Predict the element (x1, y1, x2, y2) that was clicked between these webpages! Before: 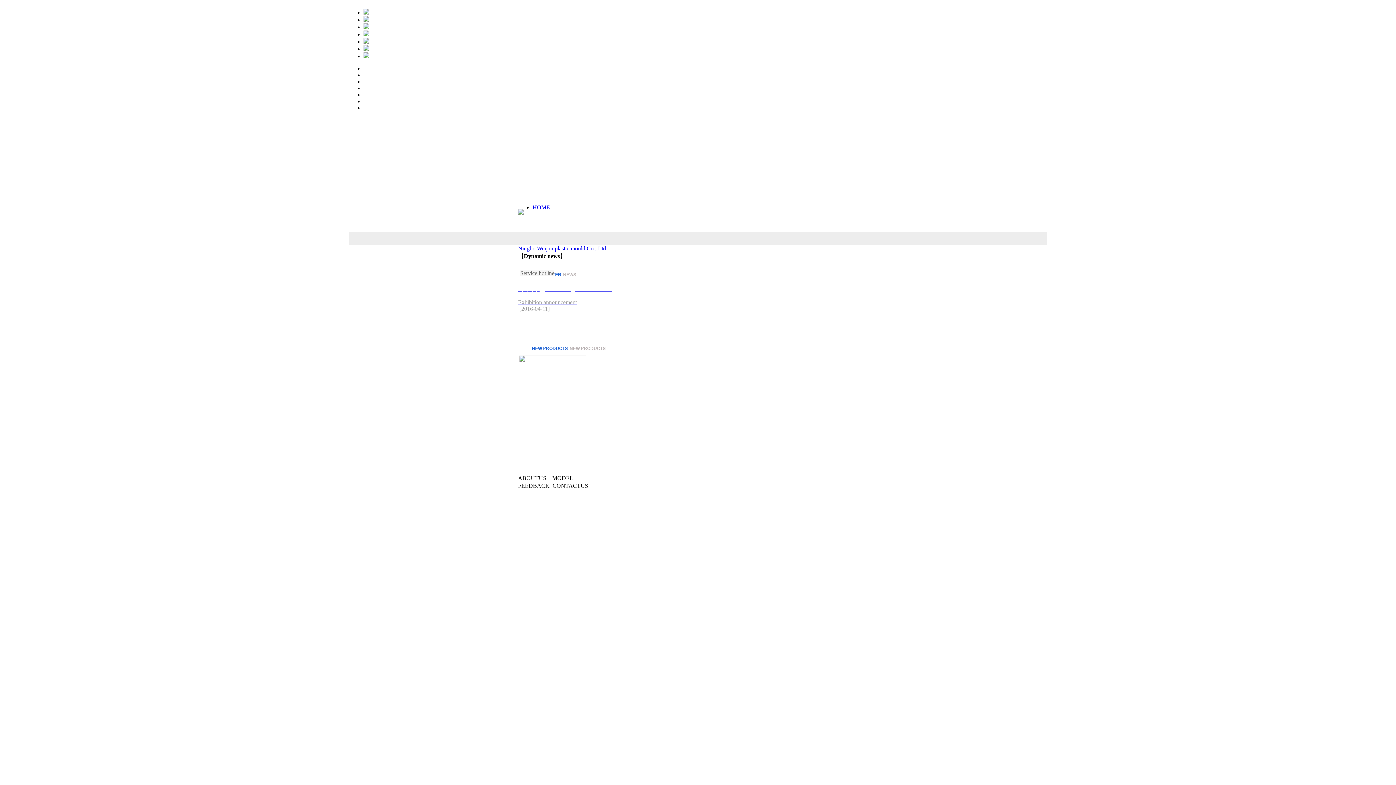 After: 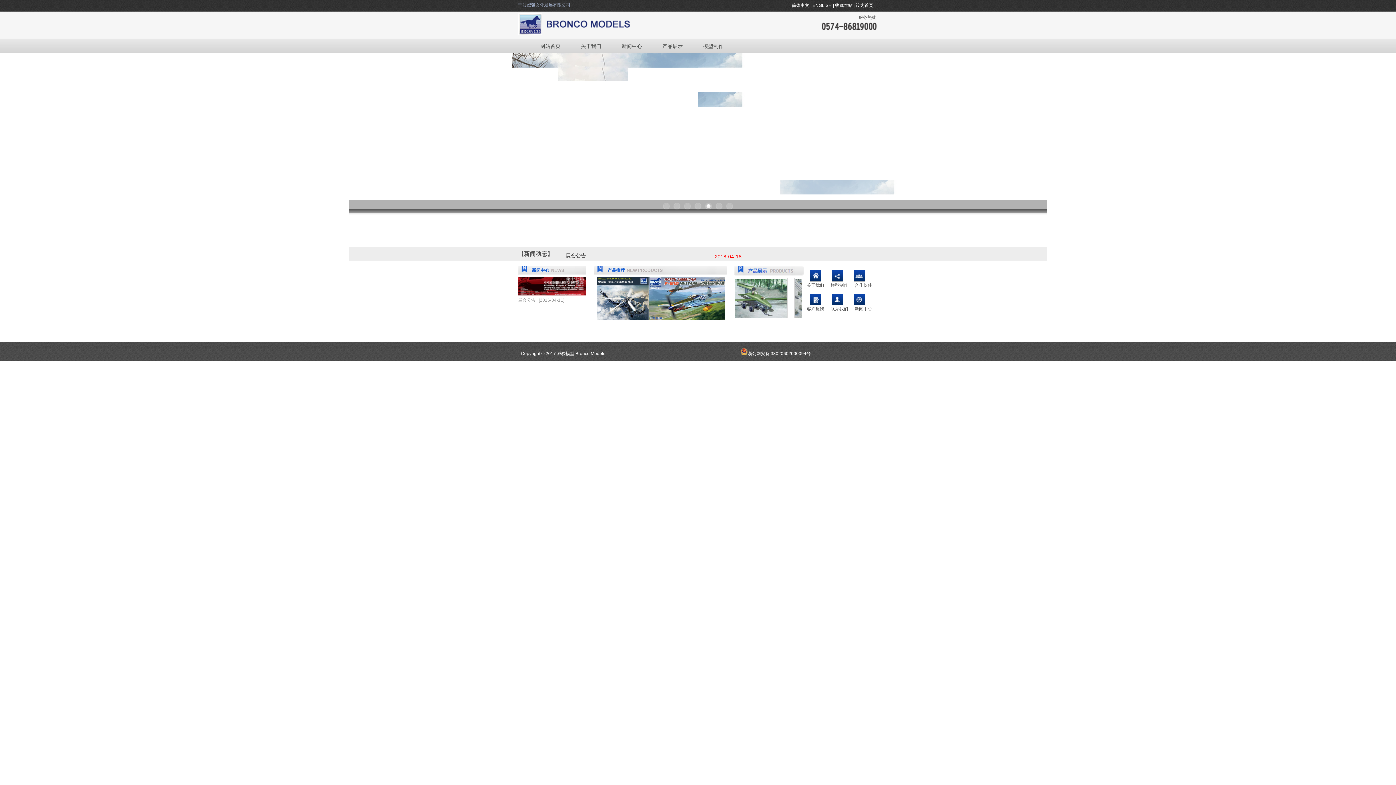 Action: label: Ningbo Weijun plastic mould Co., Ltd. bbox: (518, 245, 607, 251)